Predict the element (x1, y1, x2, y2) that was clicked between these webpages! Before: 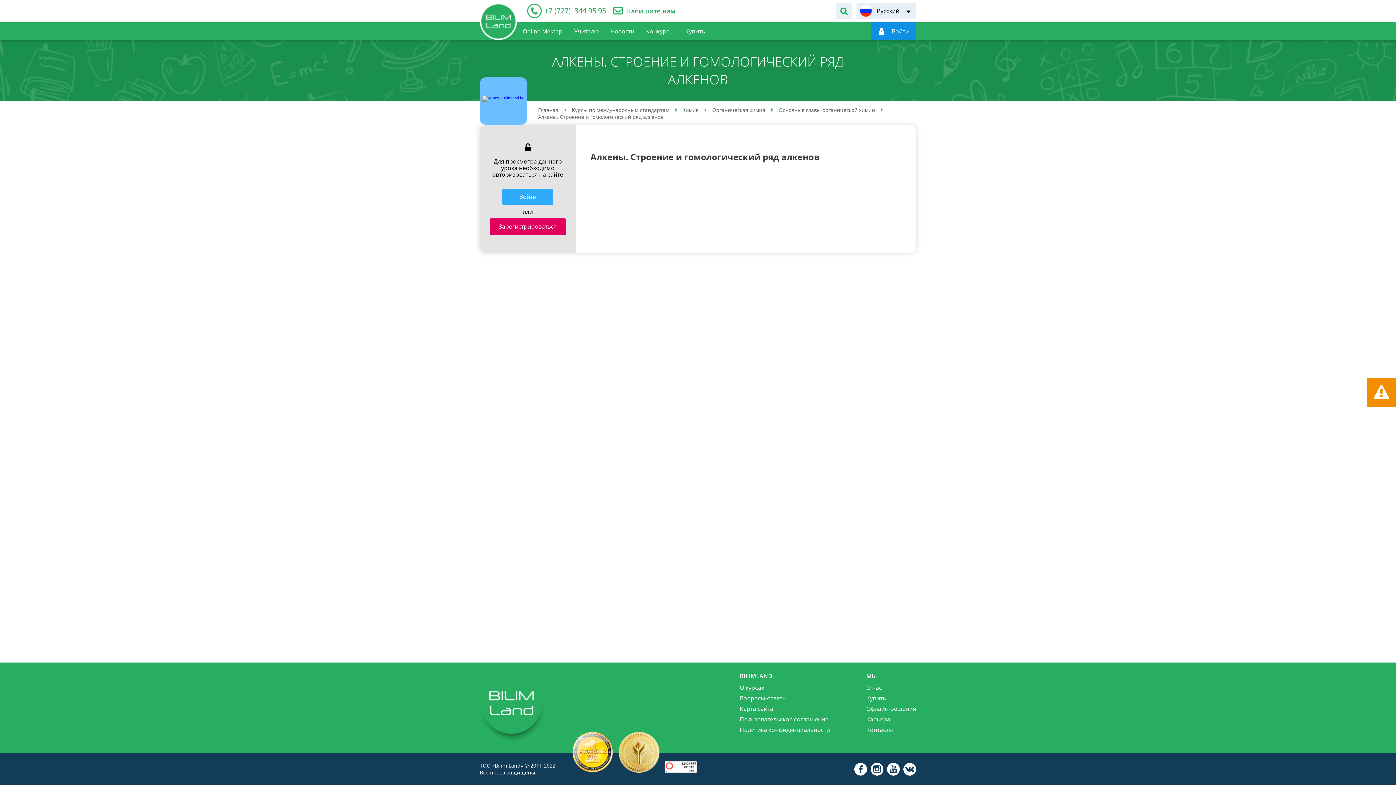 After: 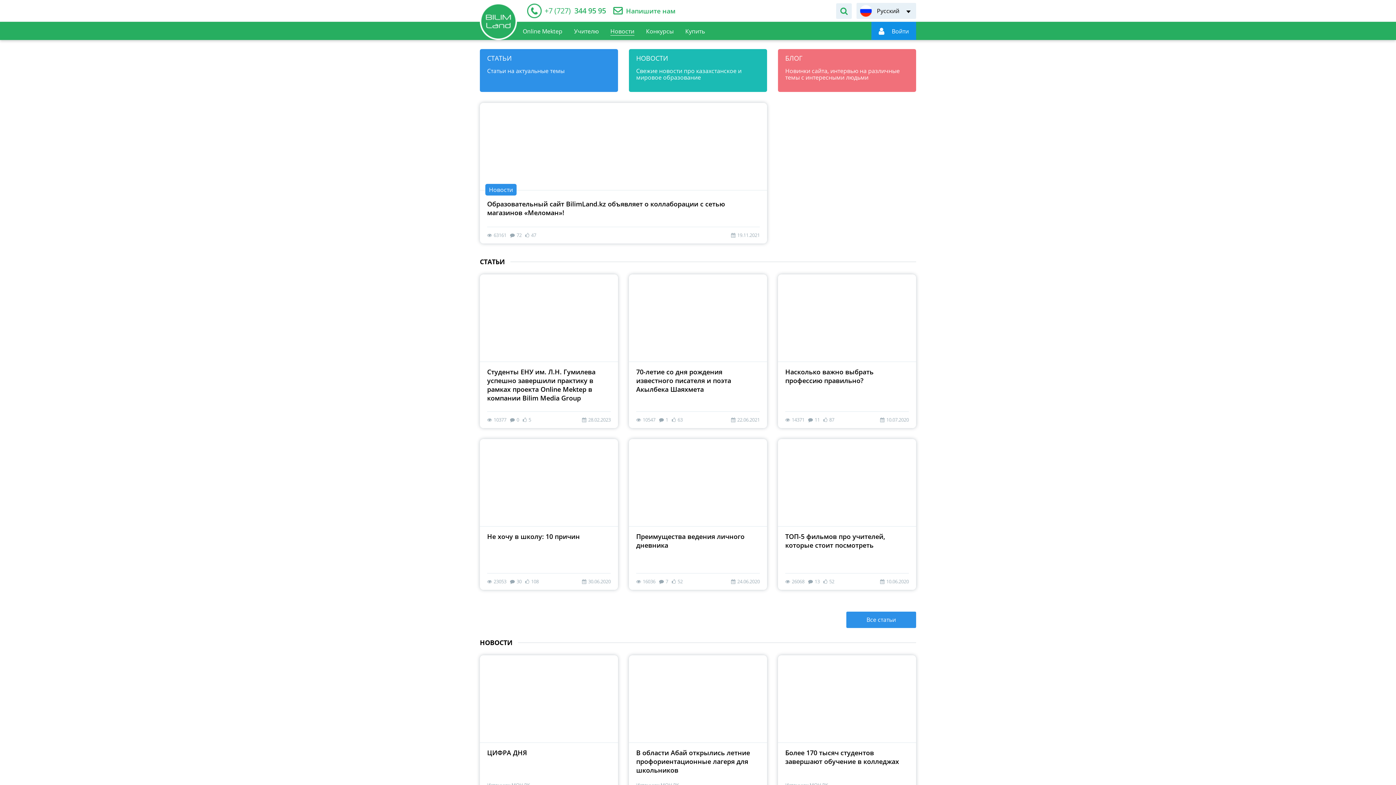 Action: bbox: (604, 22, 640, 39) label: Новости